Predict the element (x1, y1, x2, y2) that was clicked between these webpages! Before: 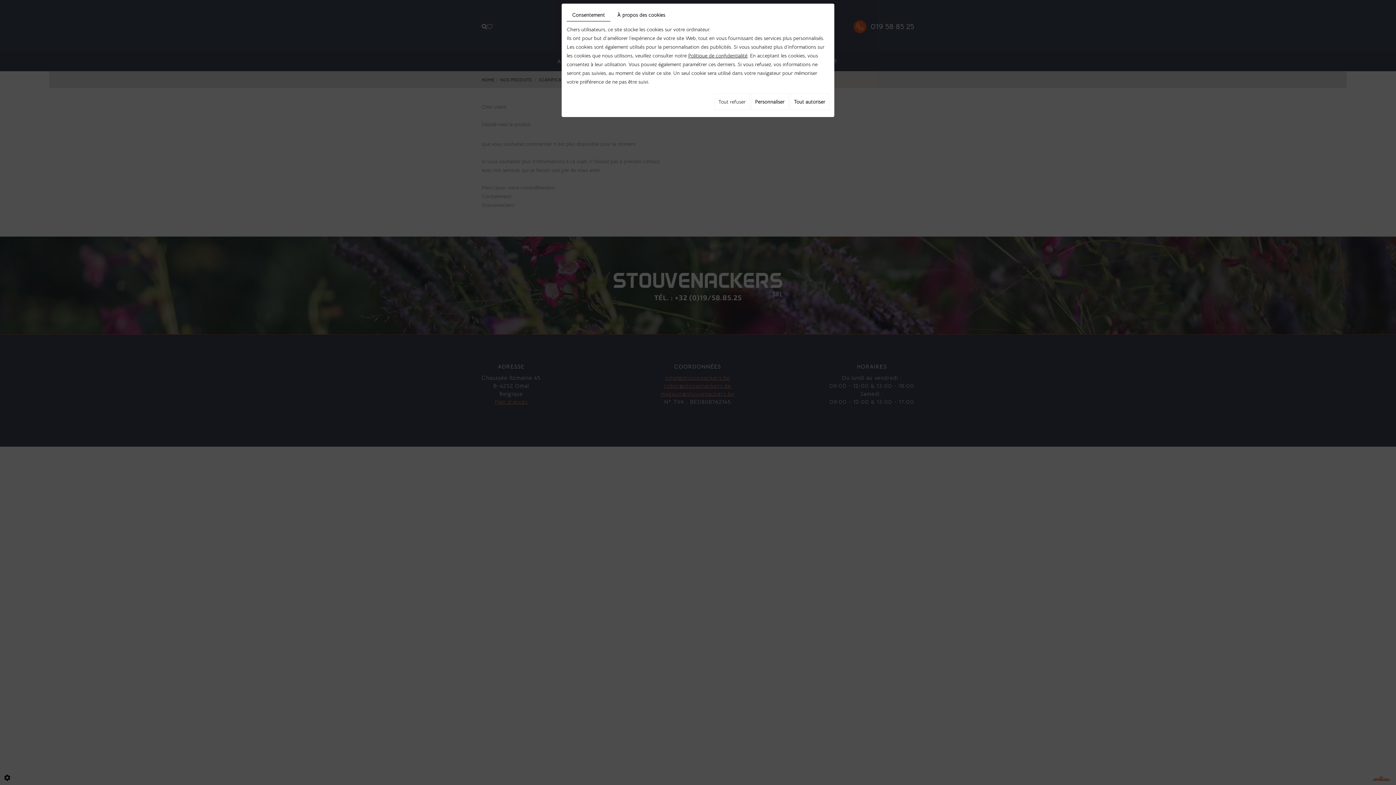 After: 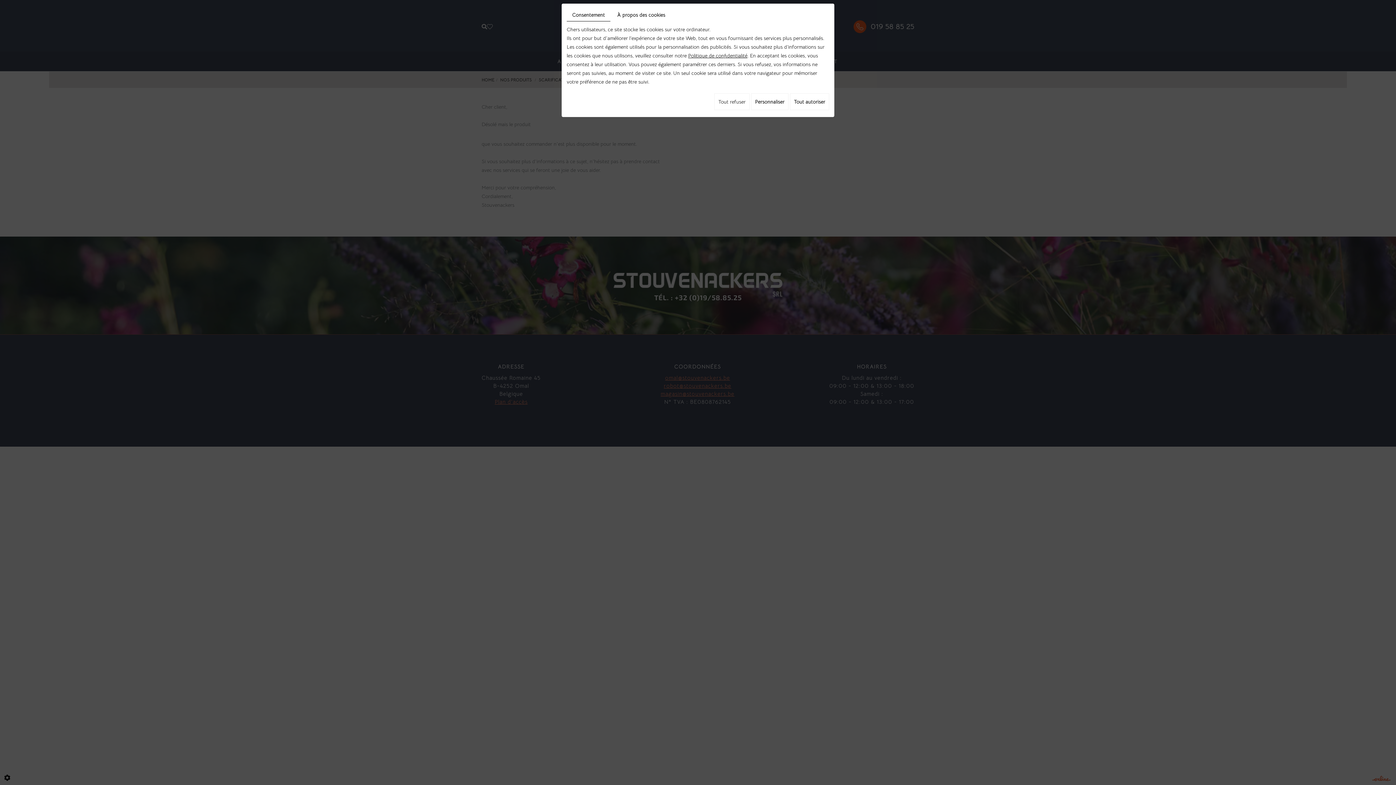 Action: bbox: (688, 52, 747, 58) label: Politique de confidentialité